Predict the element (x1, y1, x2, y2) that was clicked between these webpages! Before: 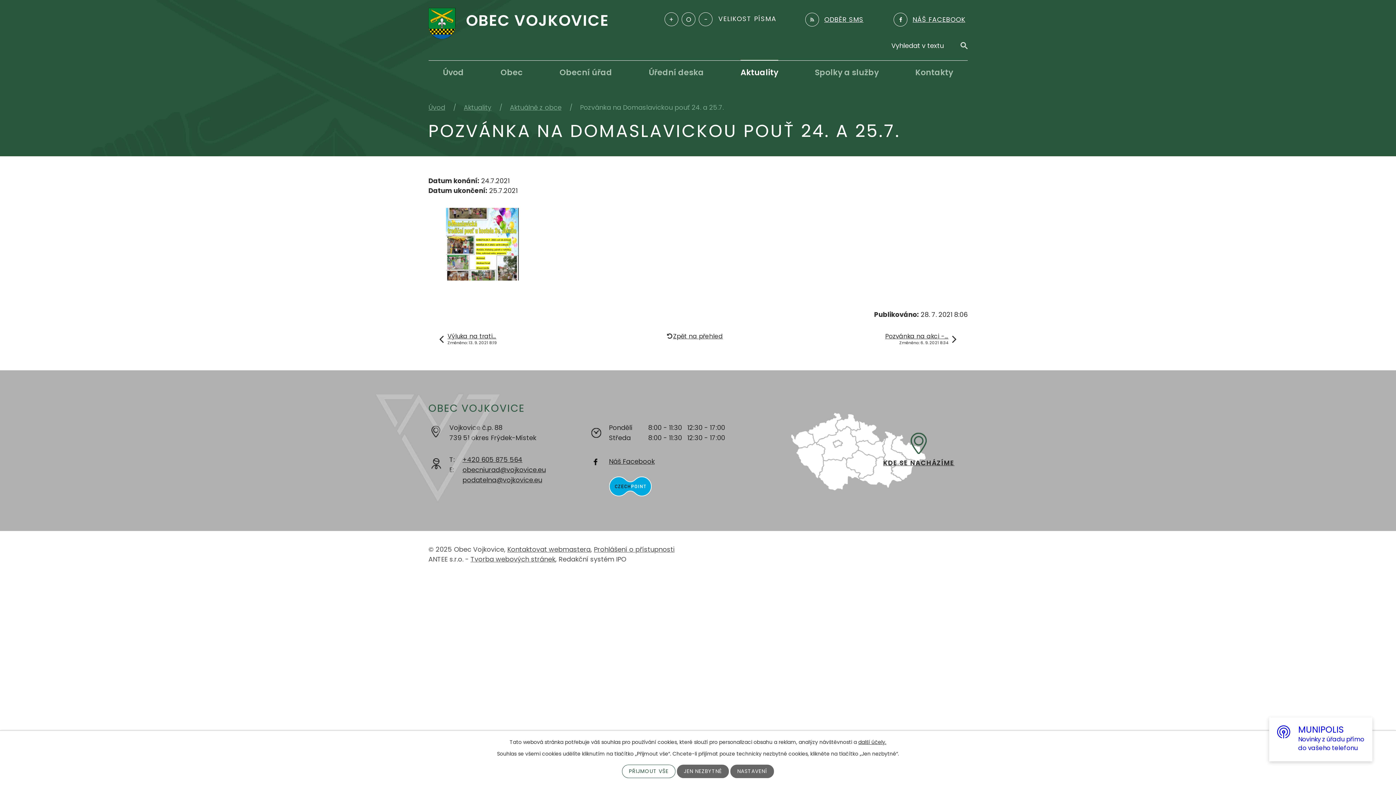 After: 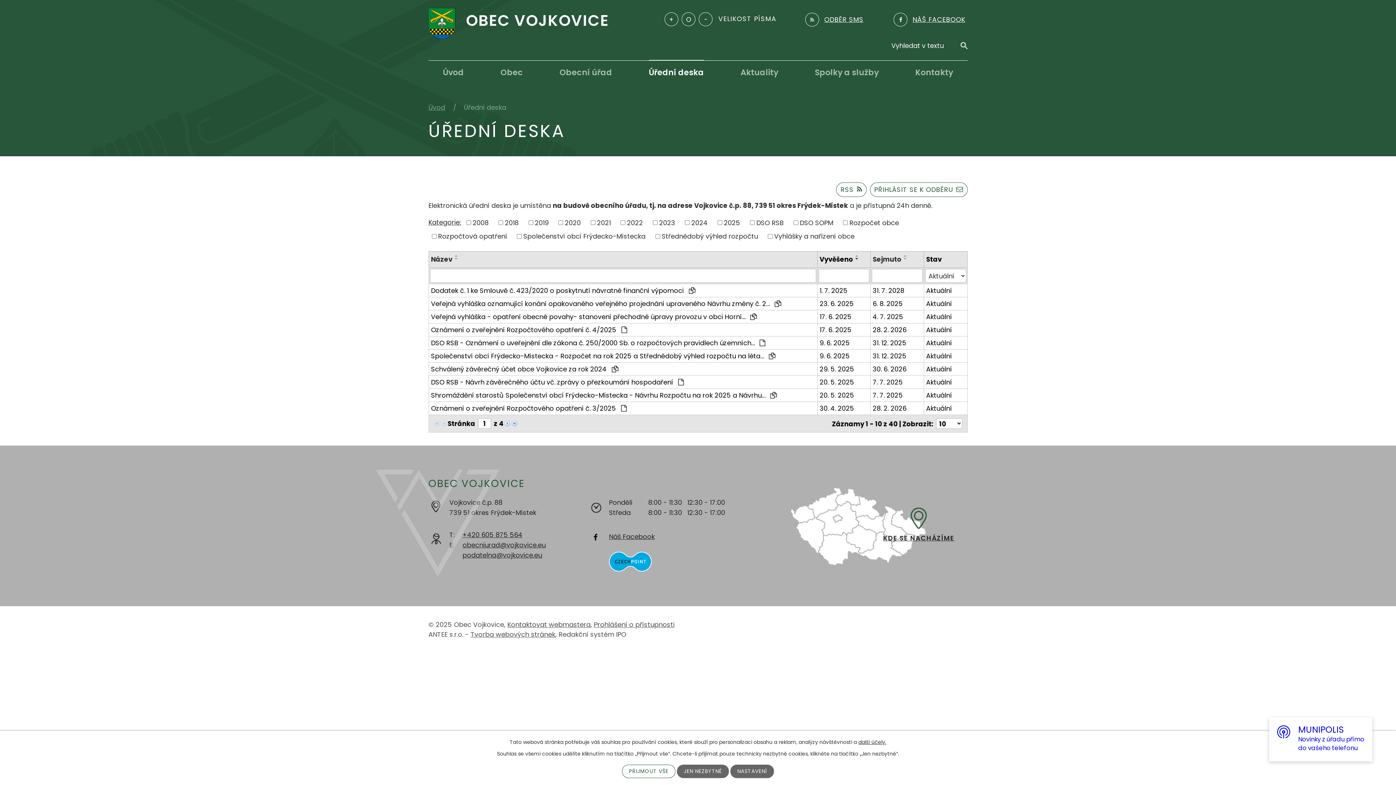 Action: bbox: (648, 60, 704, 78) label: Úřední deska